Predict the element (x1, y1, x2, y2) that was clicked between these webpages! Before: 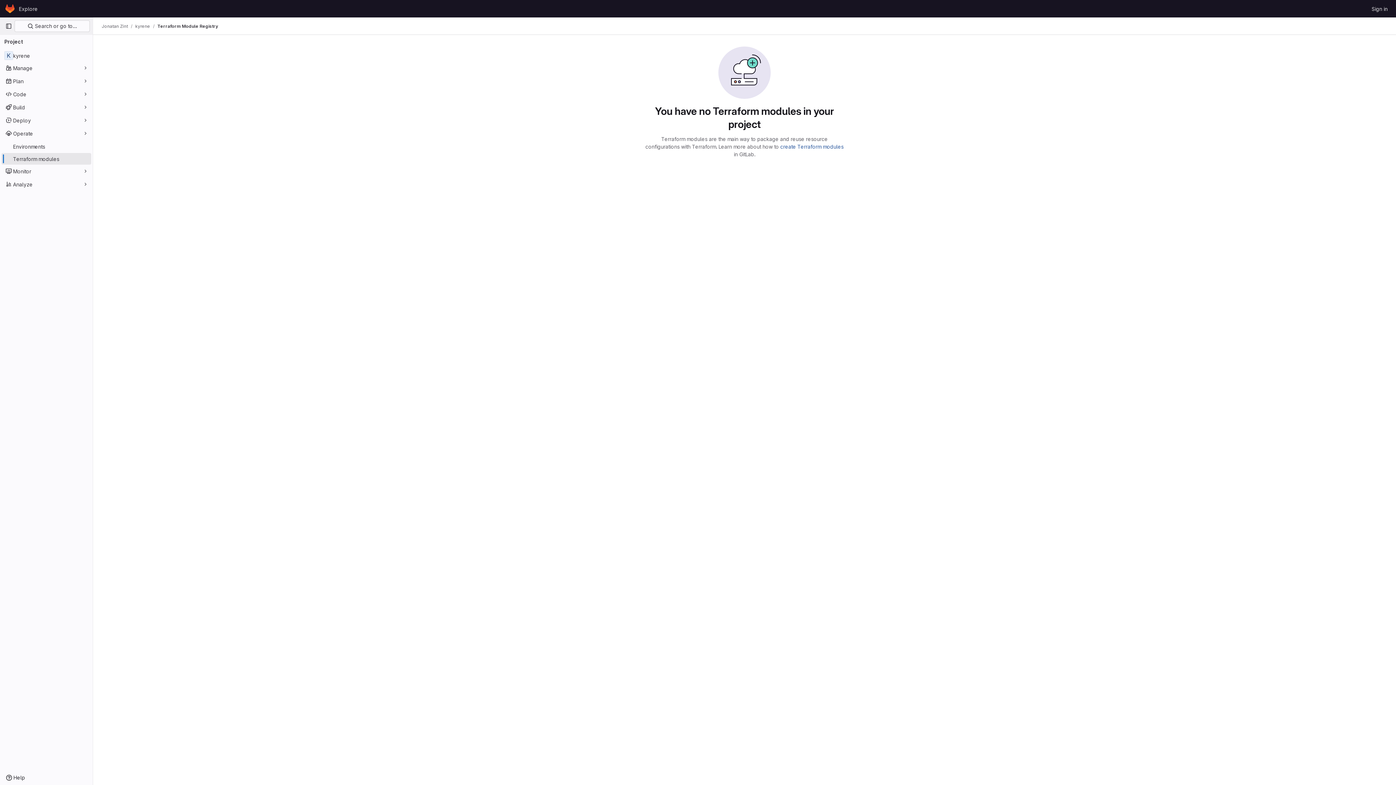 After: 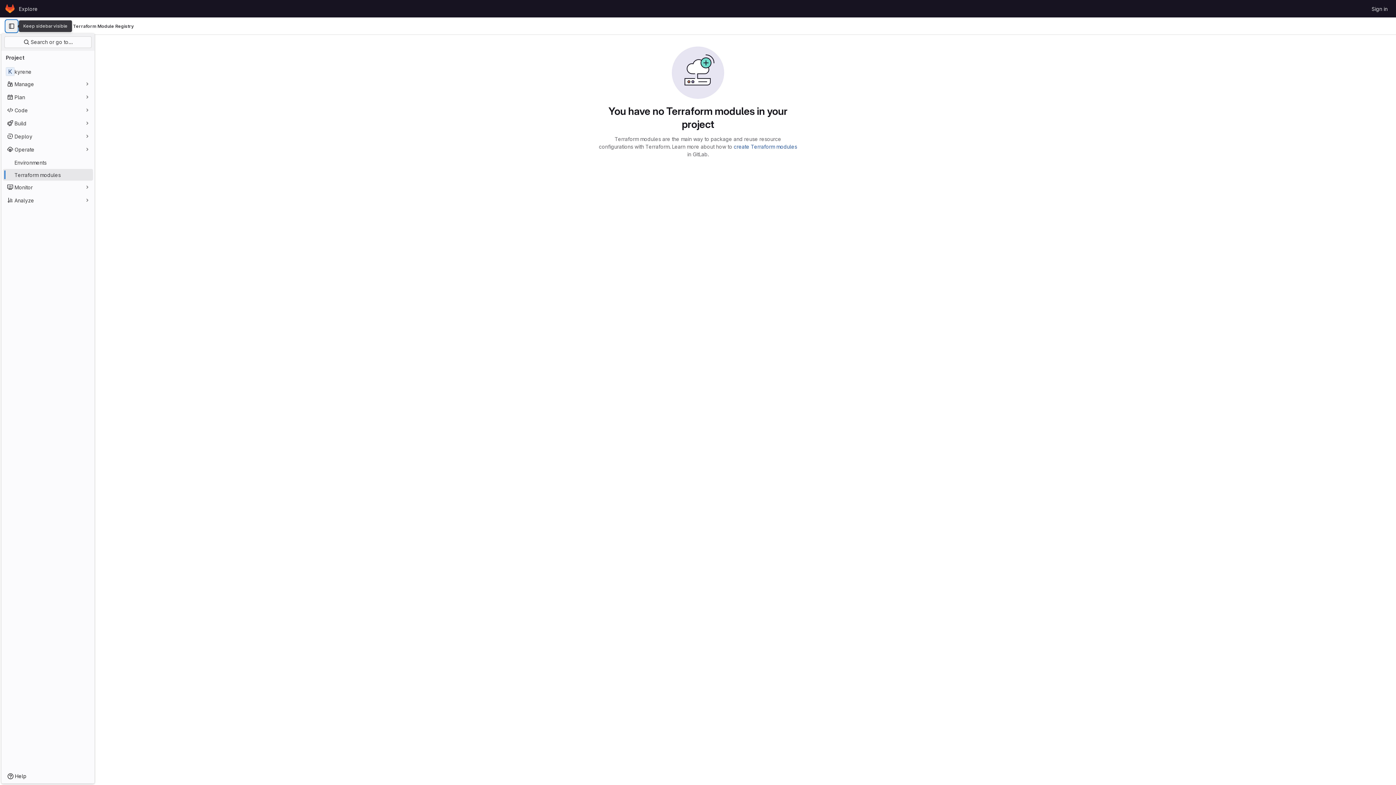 Action: label: Primary navigation sidebar bbox: (2, 20, 14, 32)